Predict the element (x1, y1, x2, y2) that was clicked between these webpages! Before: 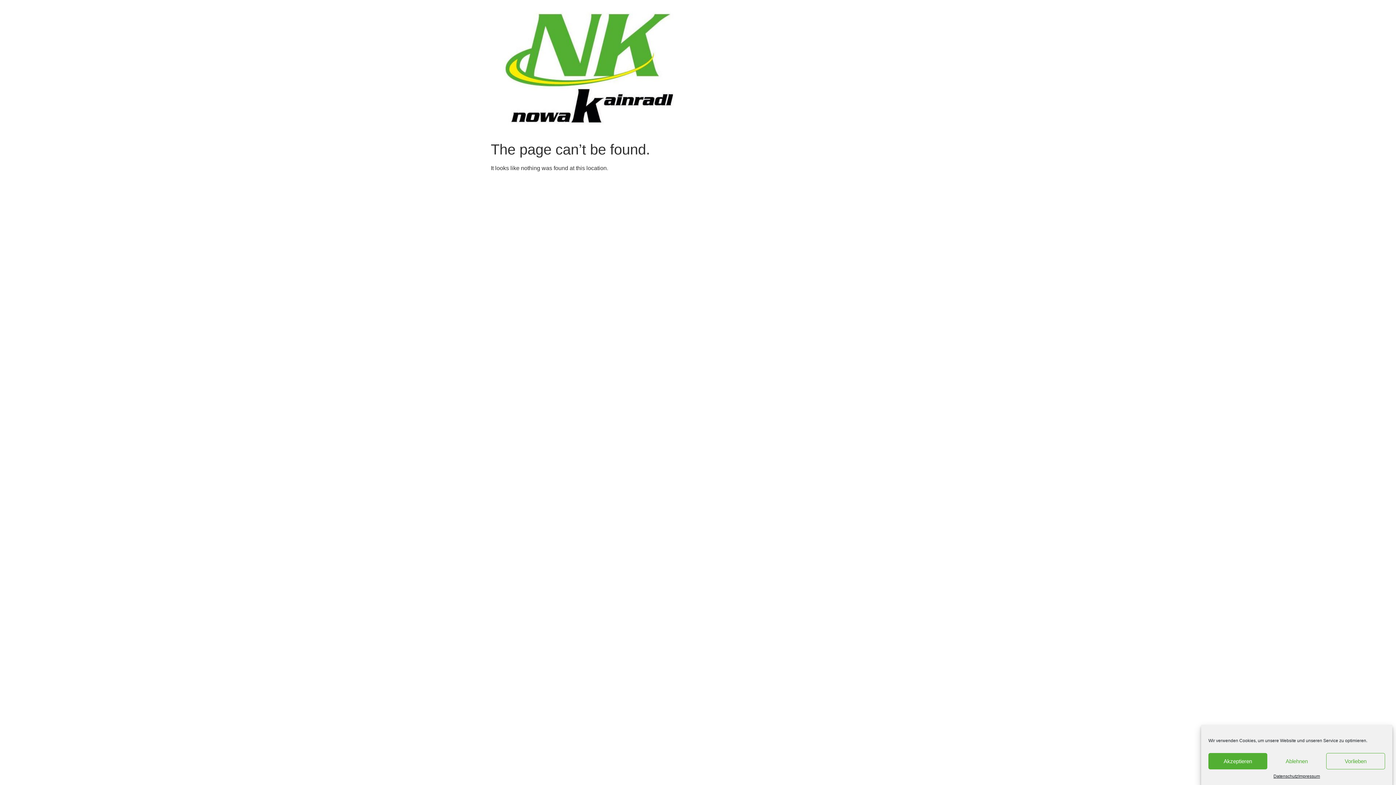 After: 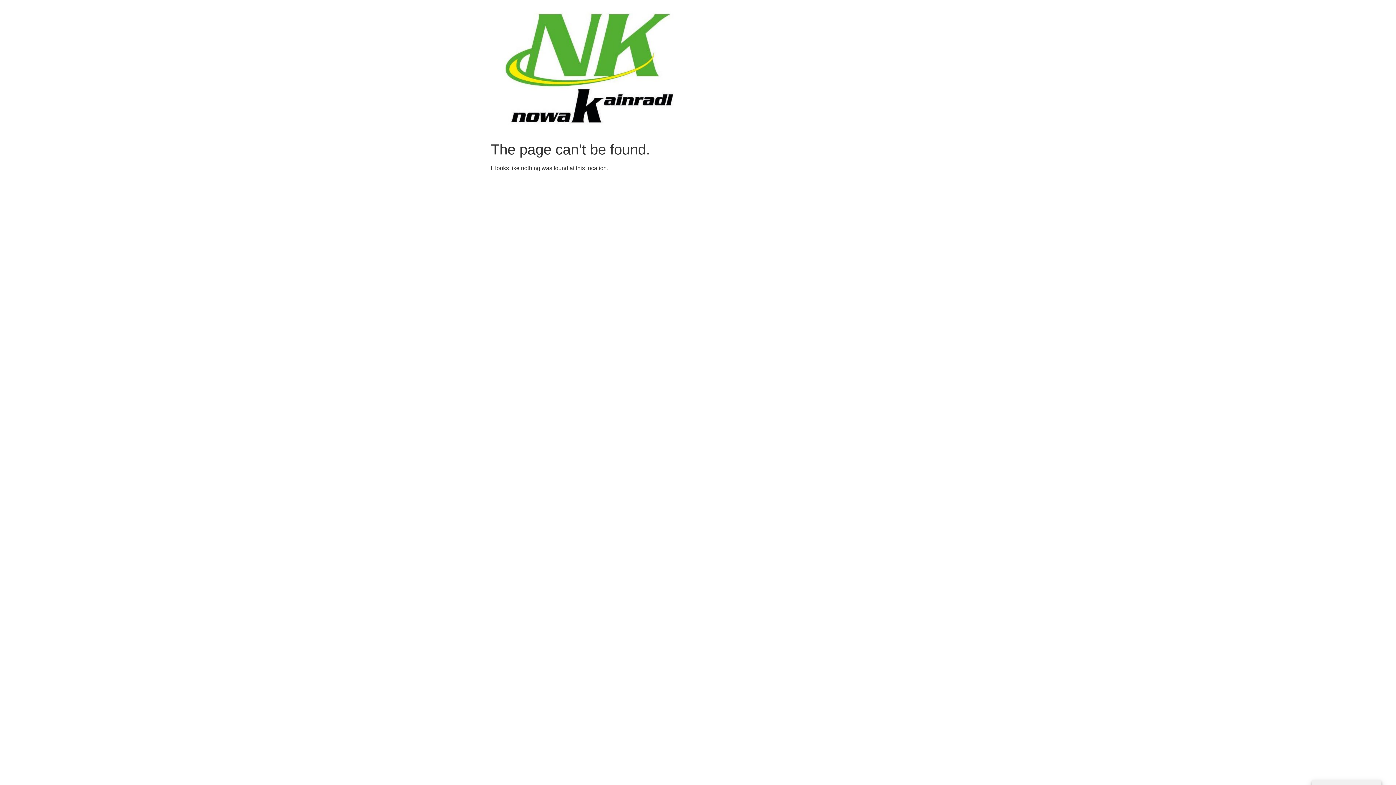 Action: label: Akzeptieren bbox: (1208, 753, 1267, 769)